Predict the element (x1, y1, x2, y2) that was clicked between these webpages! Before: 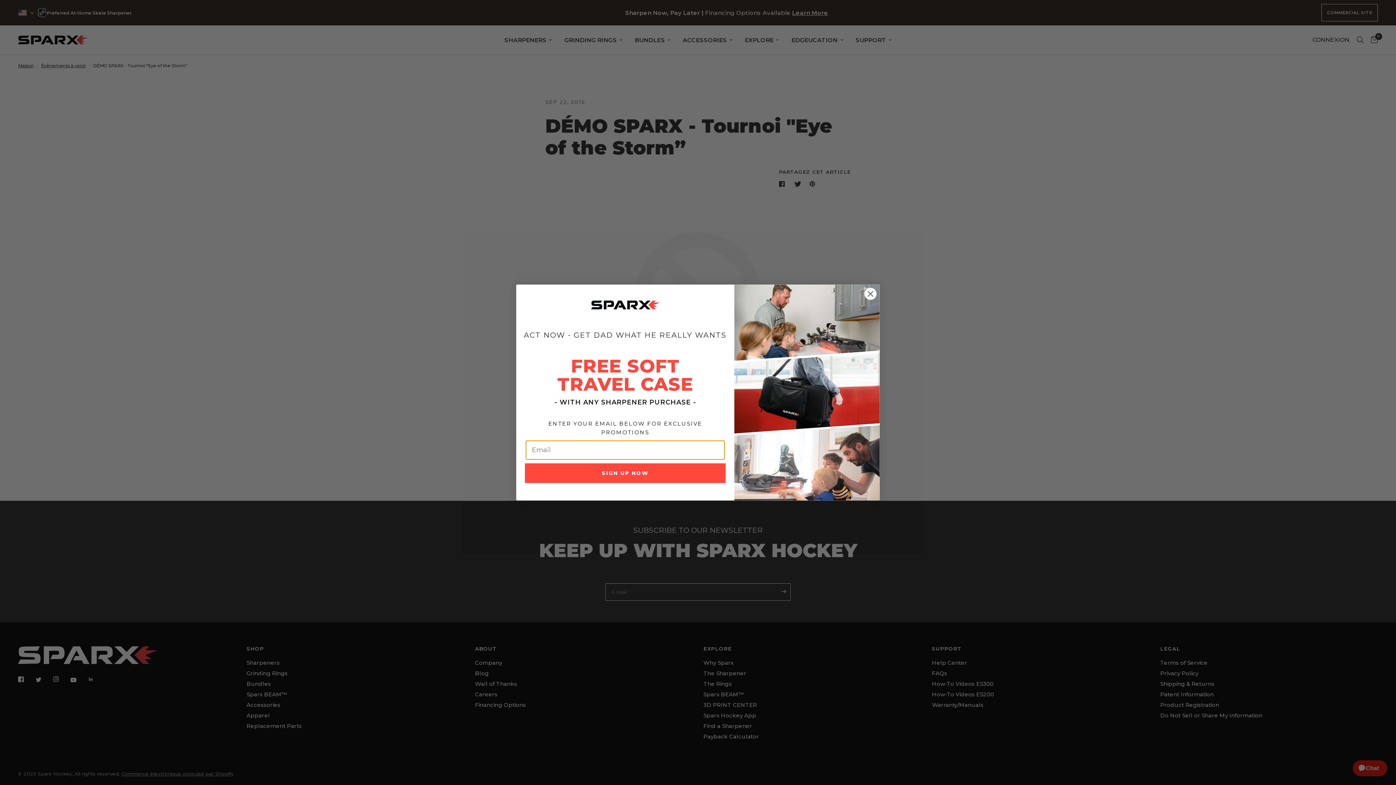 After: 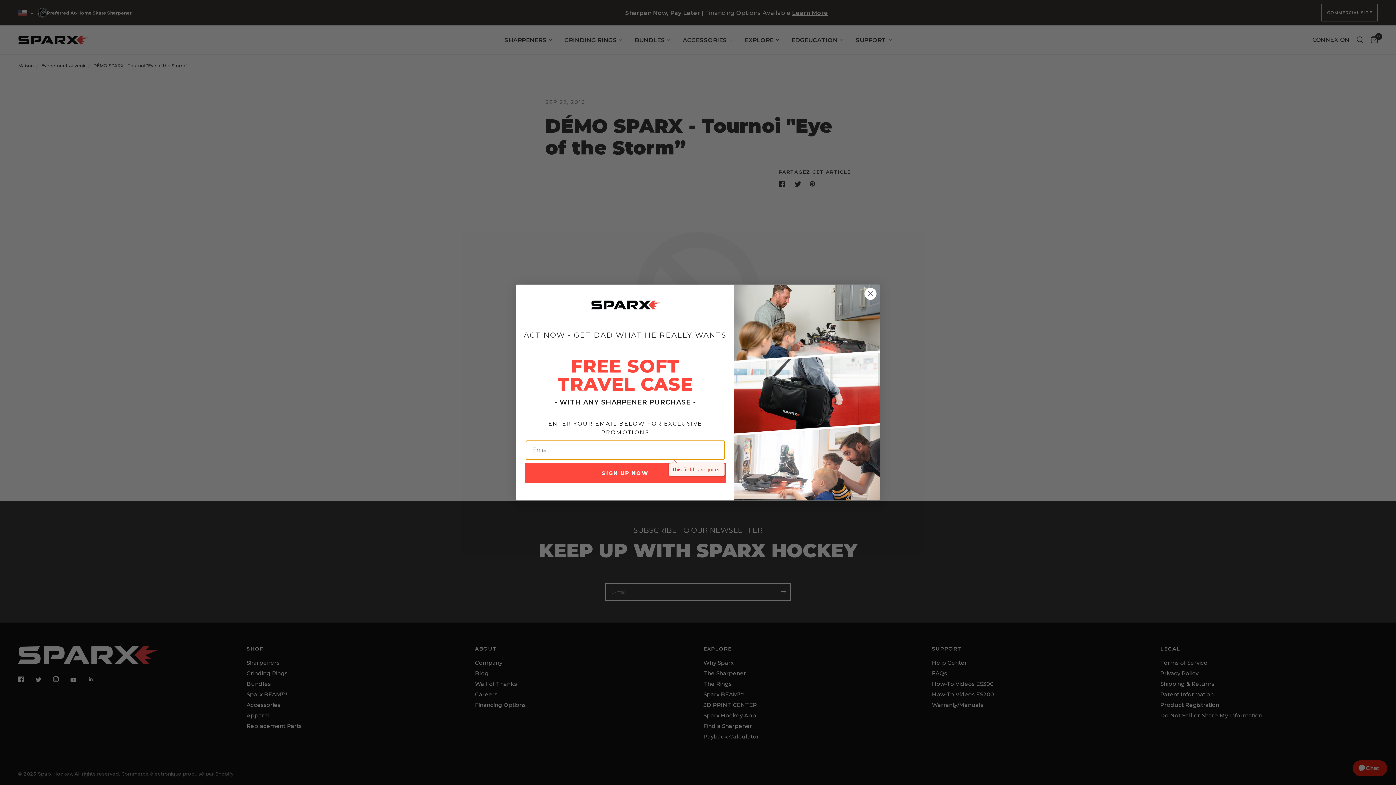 Action: label: SIGN UP NOW bbox: (525, 484, 725, 504)